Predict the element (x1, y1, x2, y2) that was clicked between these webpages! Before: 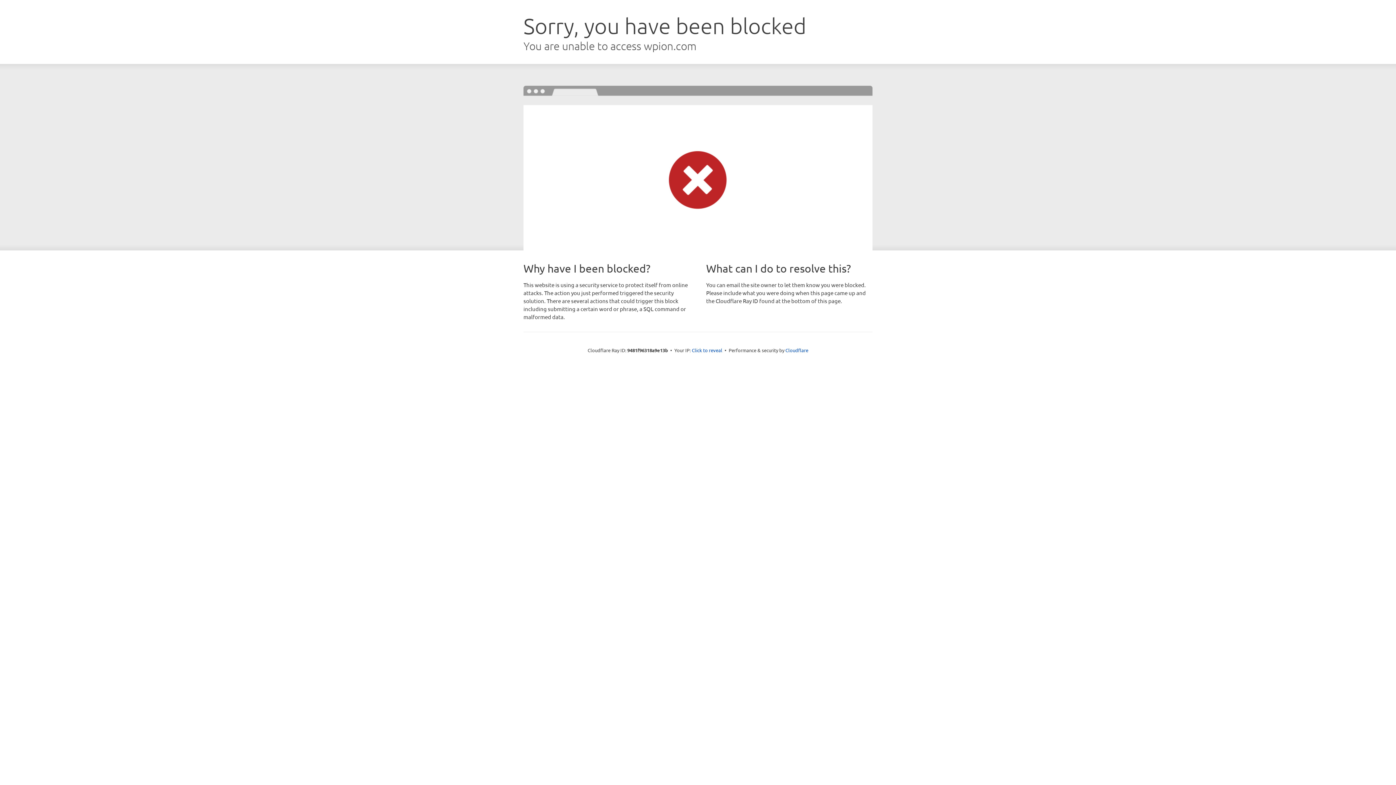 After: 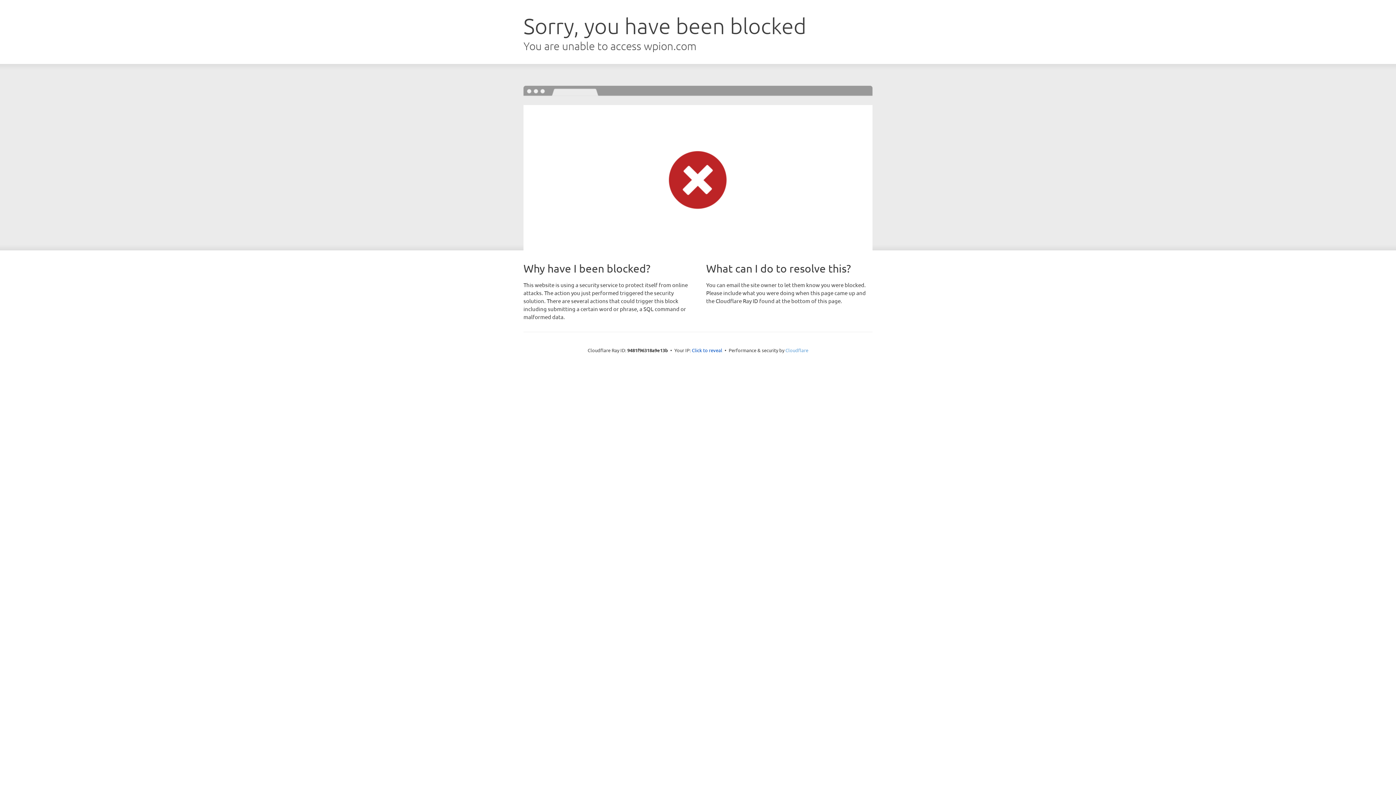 Action: label: Cloudflare bbox: (785, 347, 808, 353)